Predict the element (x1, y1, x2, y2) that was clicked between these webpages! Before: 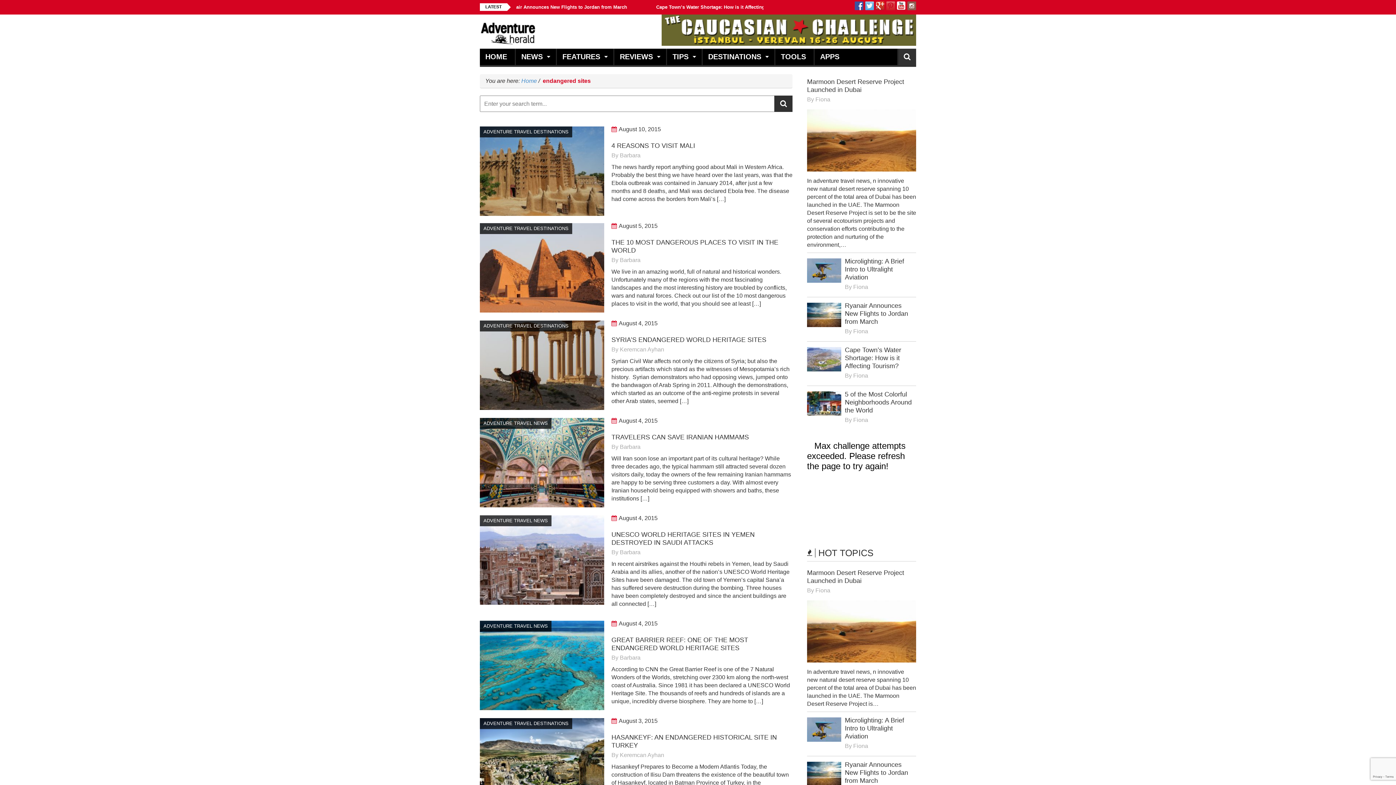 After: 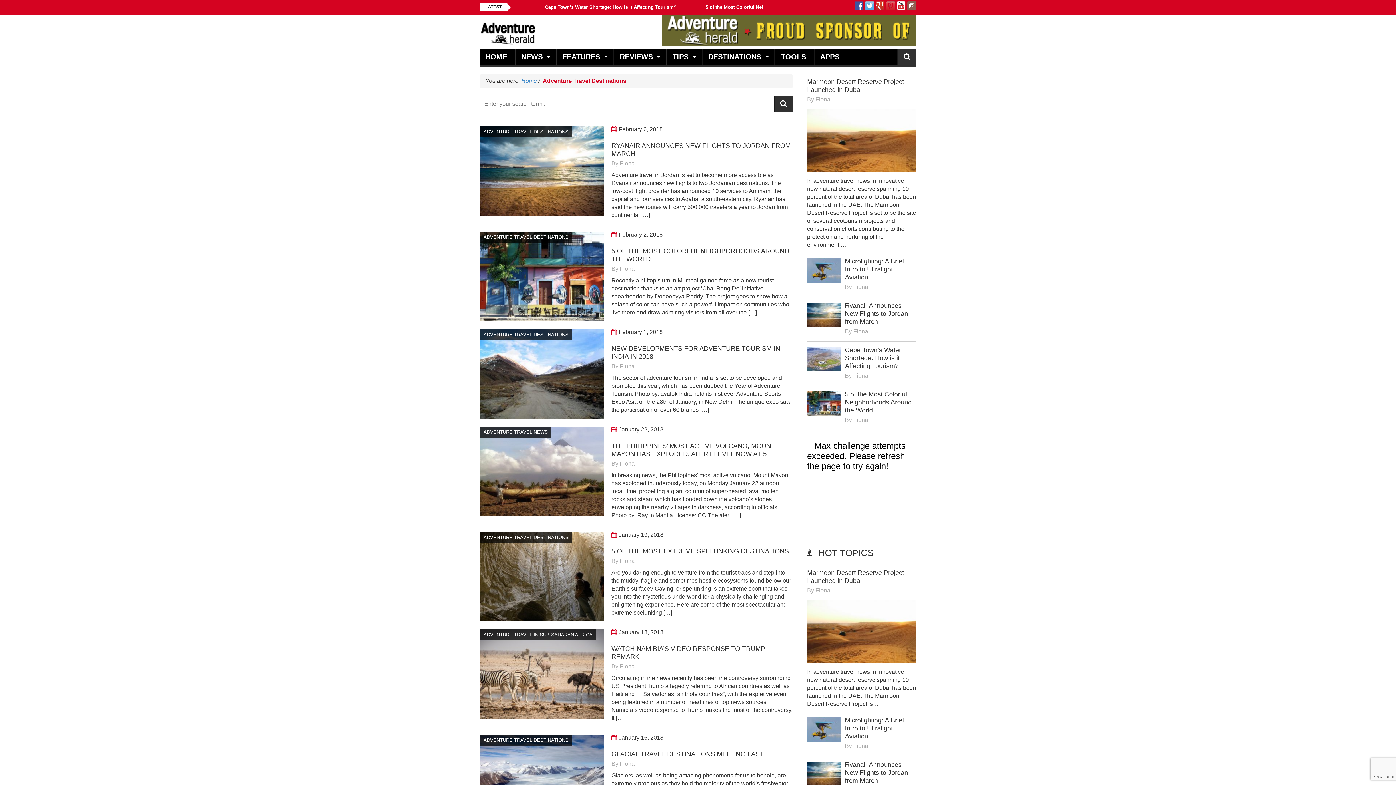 Action: bbox: (480, 320, 572, 331) label: ADVENTURE TRAVEL DESTINATIONS